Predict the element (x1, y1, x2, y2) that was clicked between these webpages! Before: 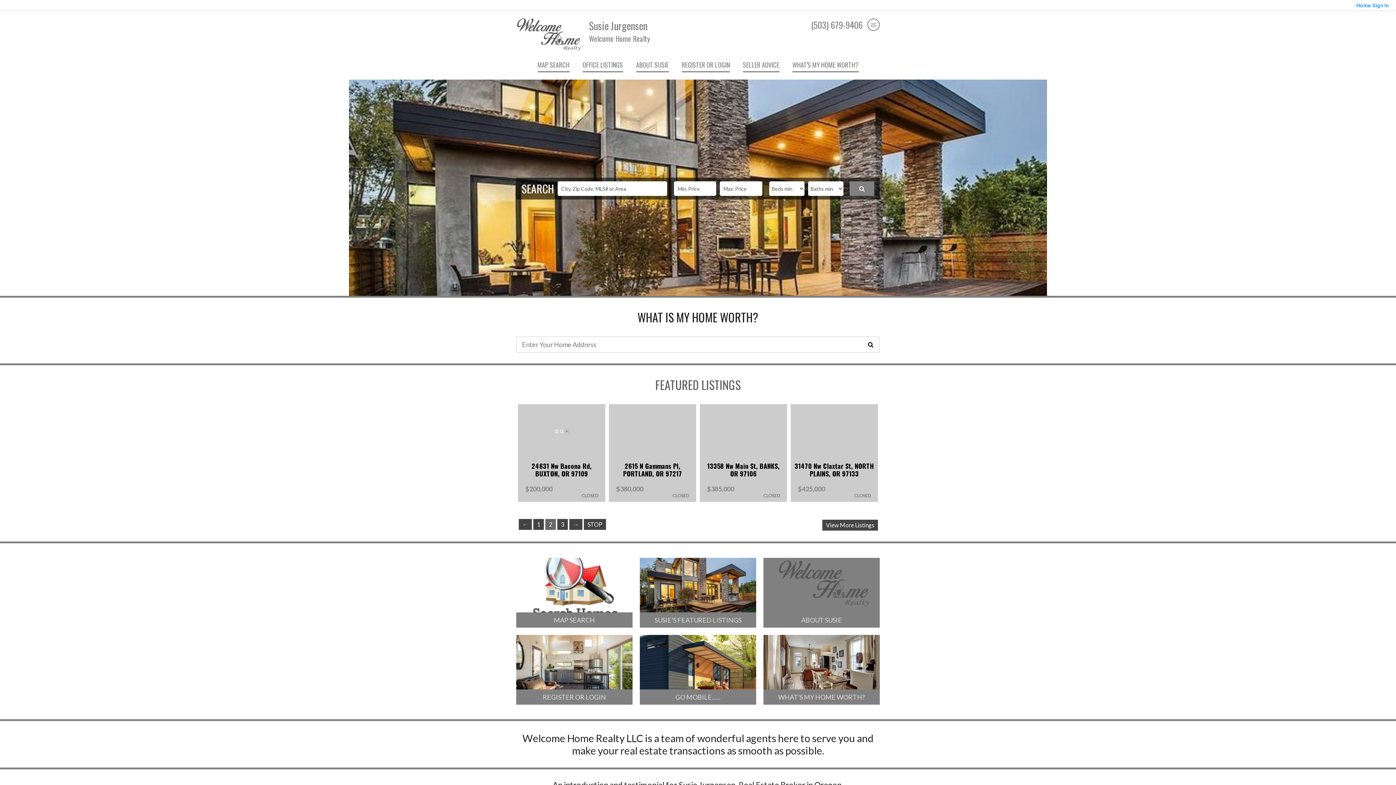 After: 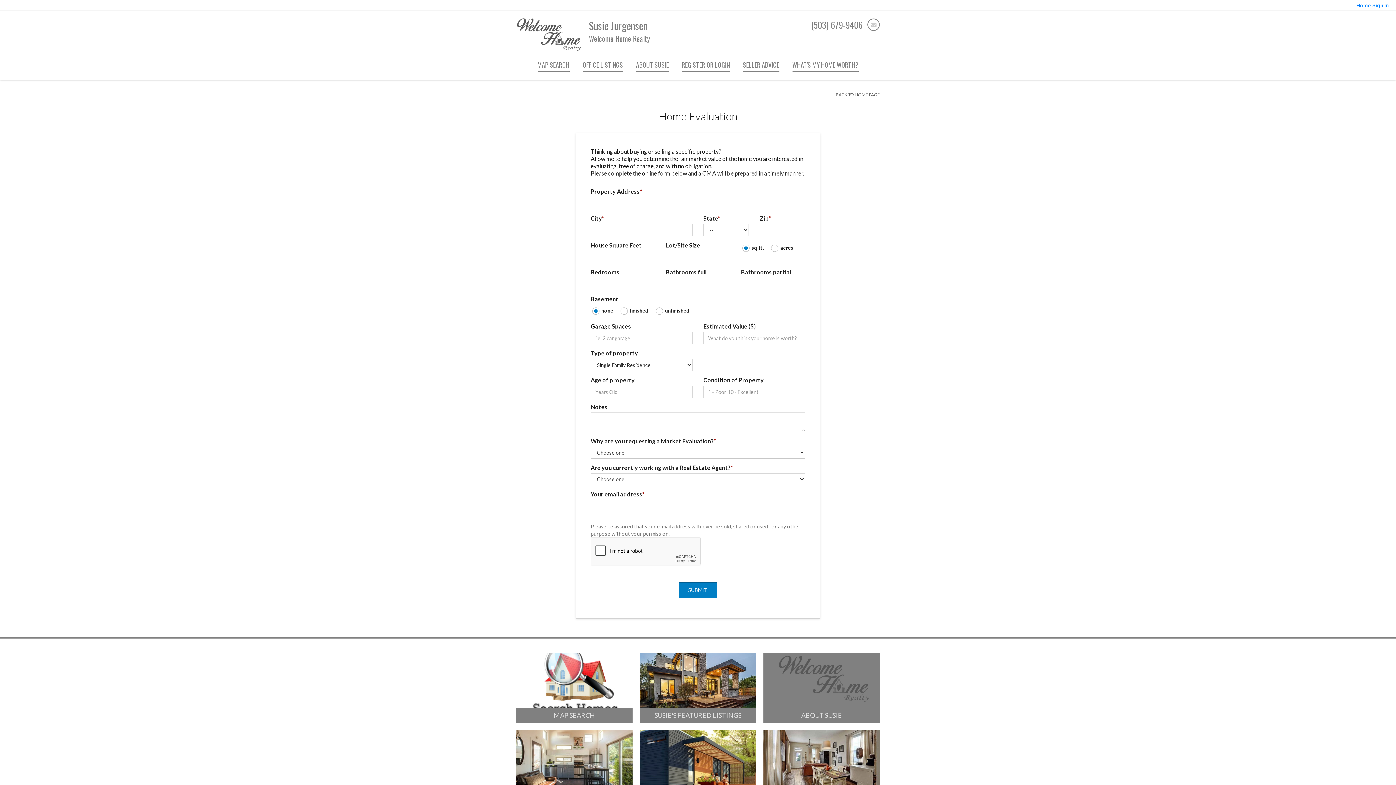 Action: bbox: (763, 635, 880, 705) label: WHAT'S MY HOME WORTH?